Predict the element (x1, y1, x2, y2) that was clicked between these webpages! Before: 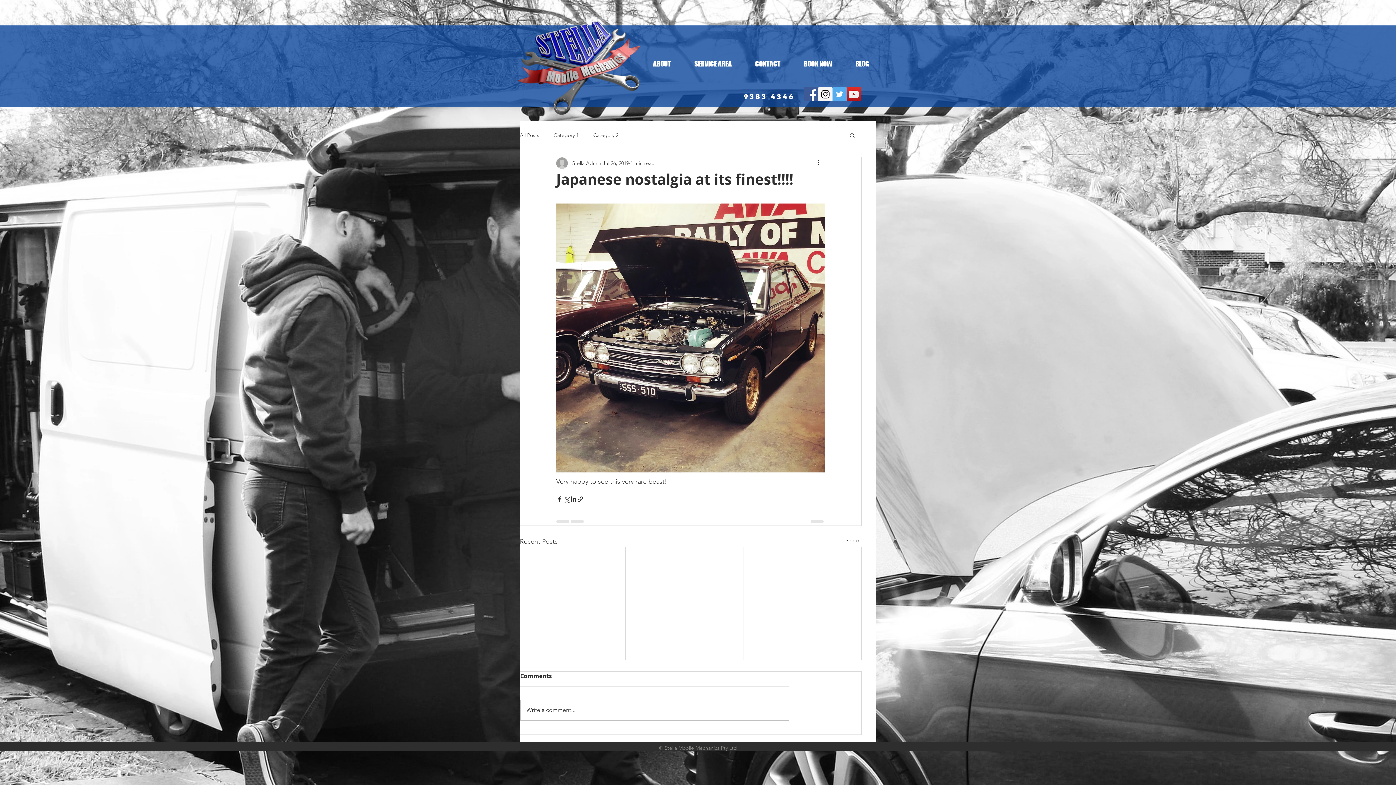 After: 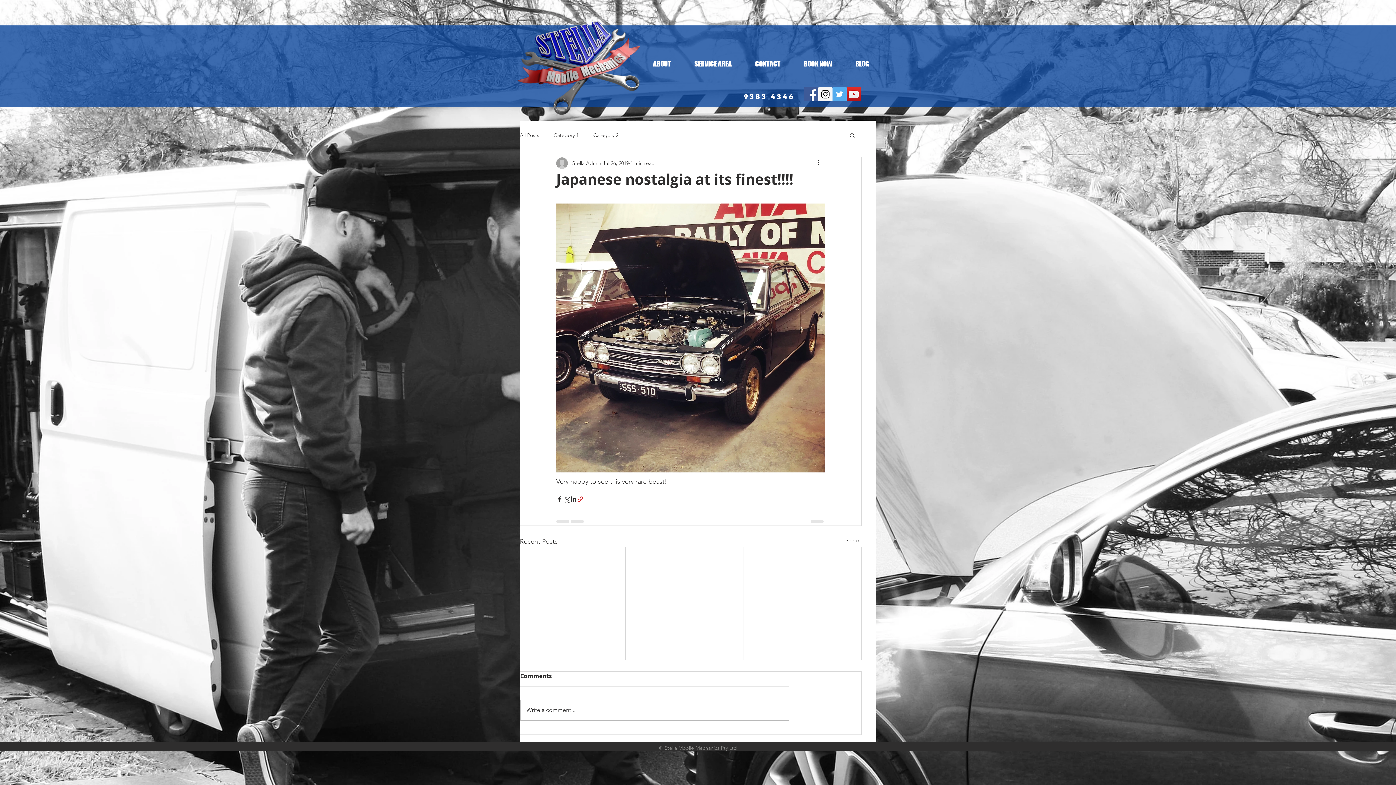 Action: bbox: (577, 495, 584, 502) label: Share via link